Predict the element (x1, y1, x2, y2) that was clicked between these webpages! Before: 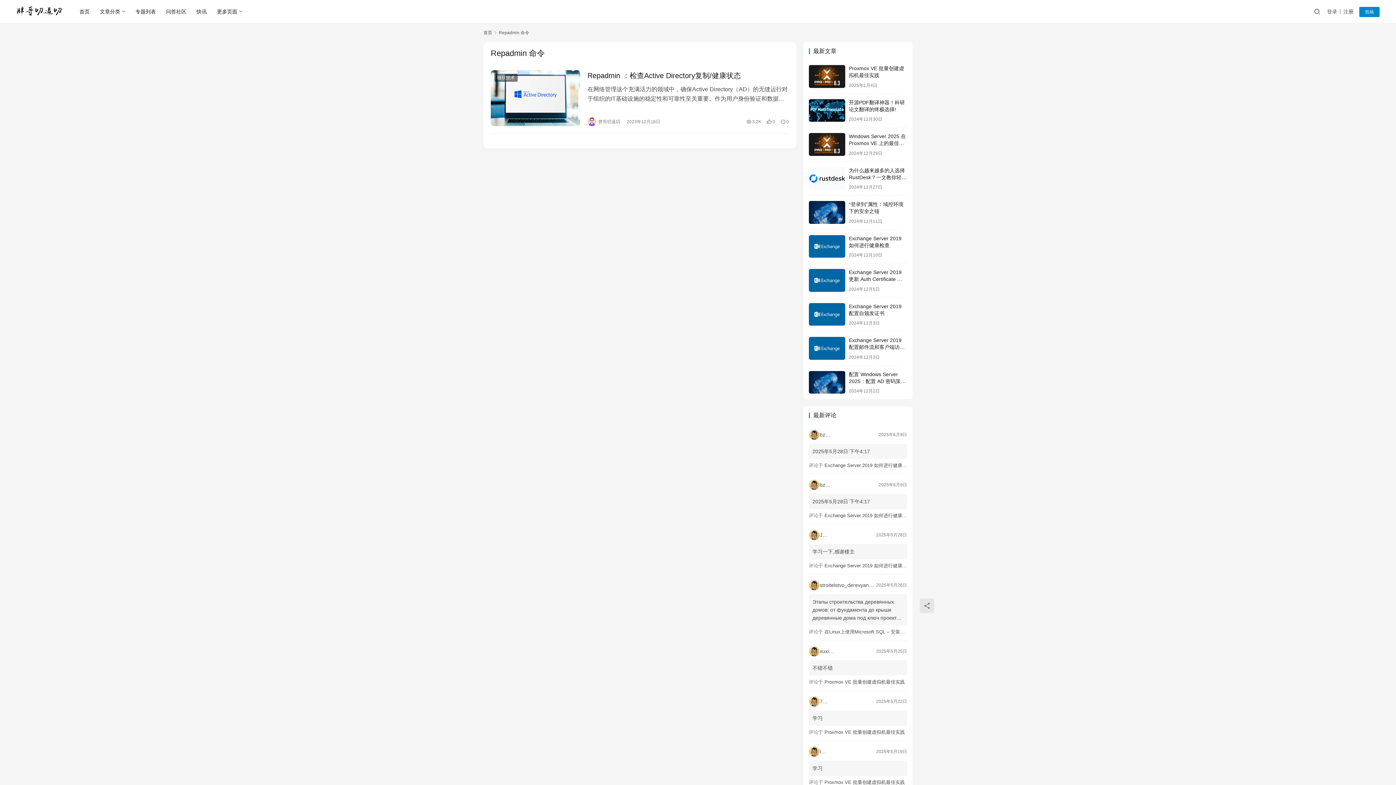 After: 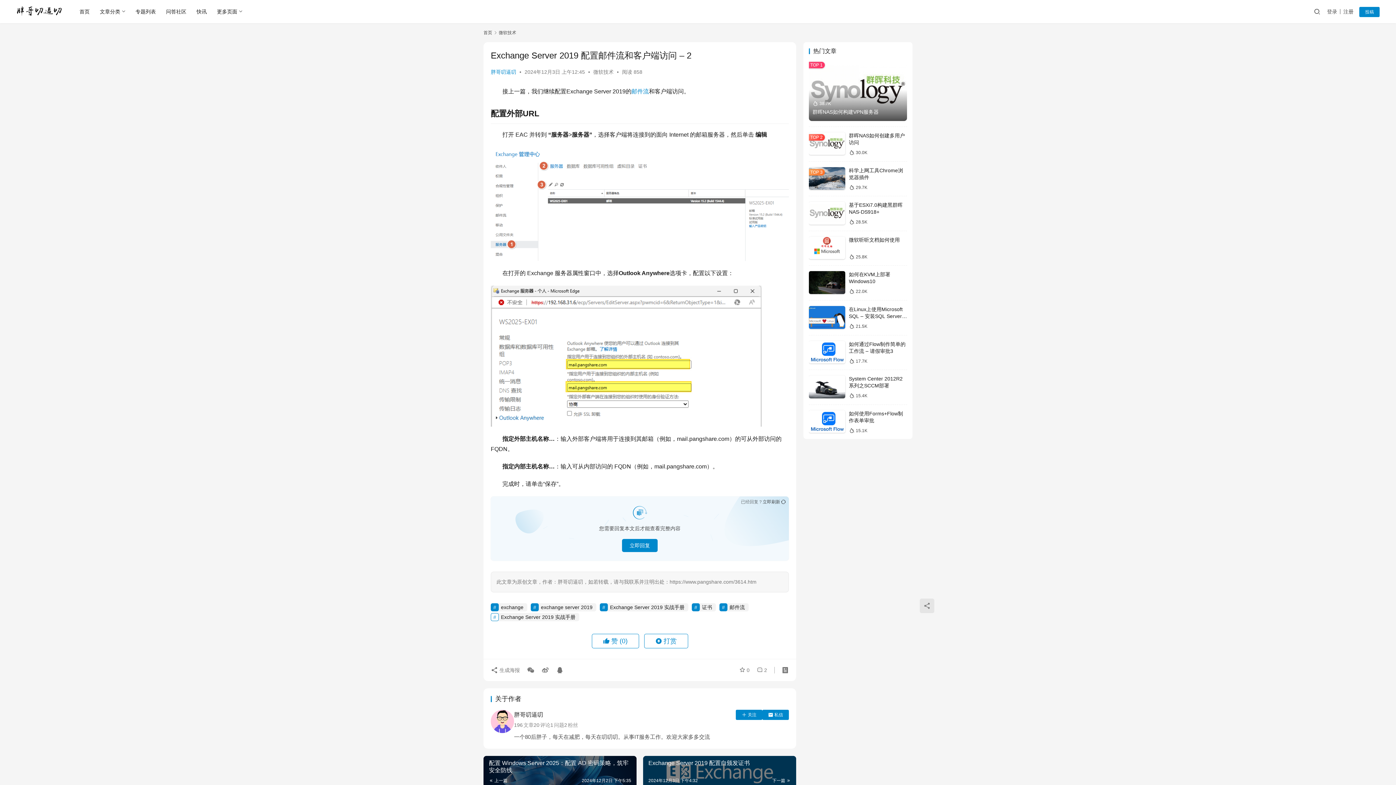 Action: bbox: (849, 337, 905, 357) label: Exchange Server 2019 配置邮件流和客户端访问 – 2